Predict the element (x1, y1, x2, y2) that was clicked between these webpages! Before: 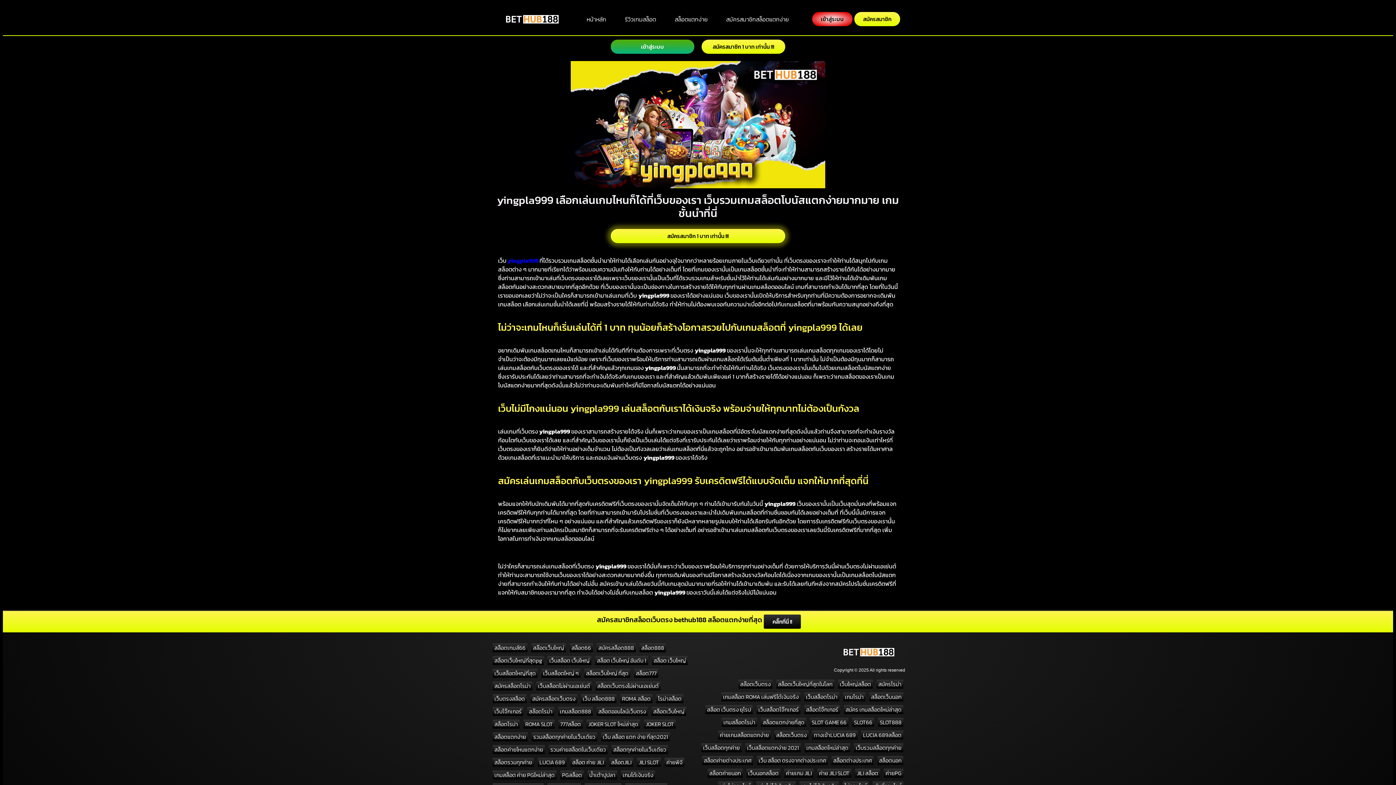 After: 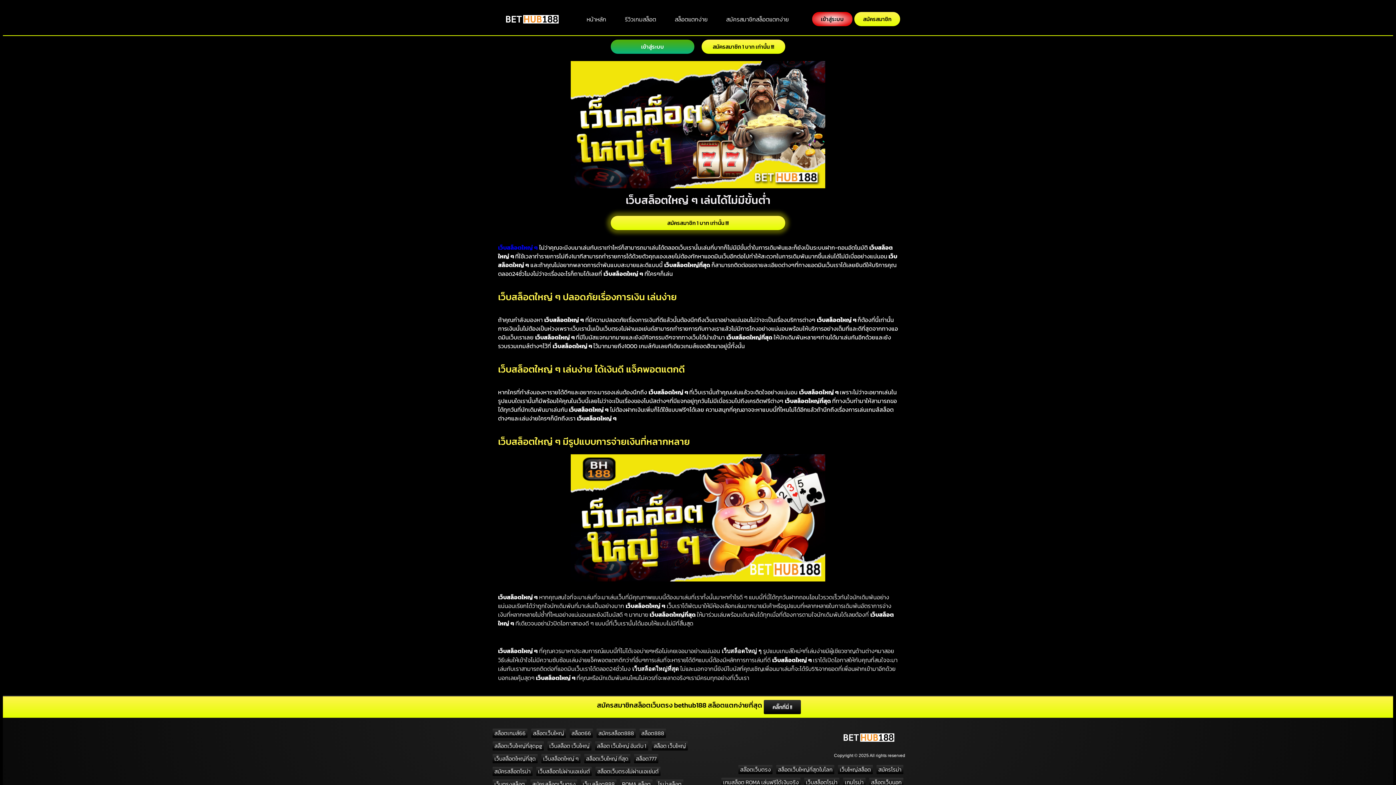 Action: bbox: (541, 669, 580, 678) label: เว็บสล็อตใหญ่ ๆ